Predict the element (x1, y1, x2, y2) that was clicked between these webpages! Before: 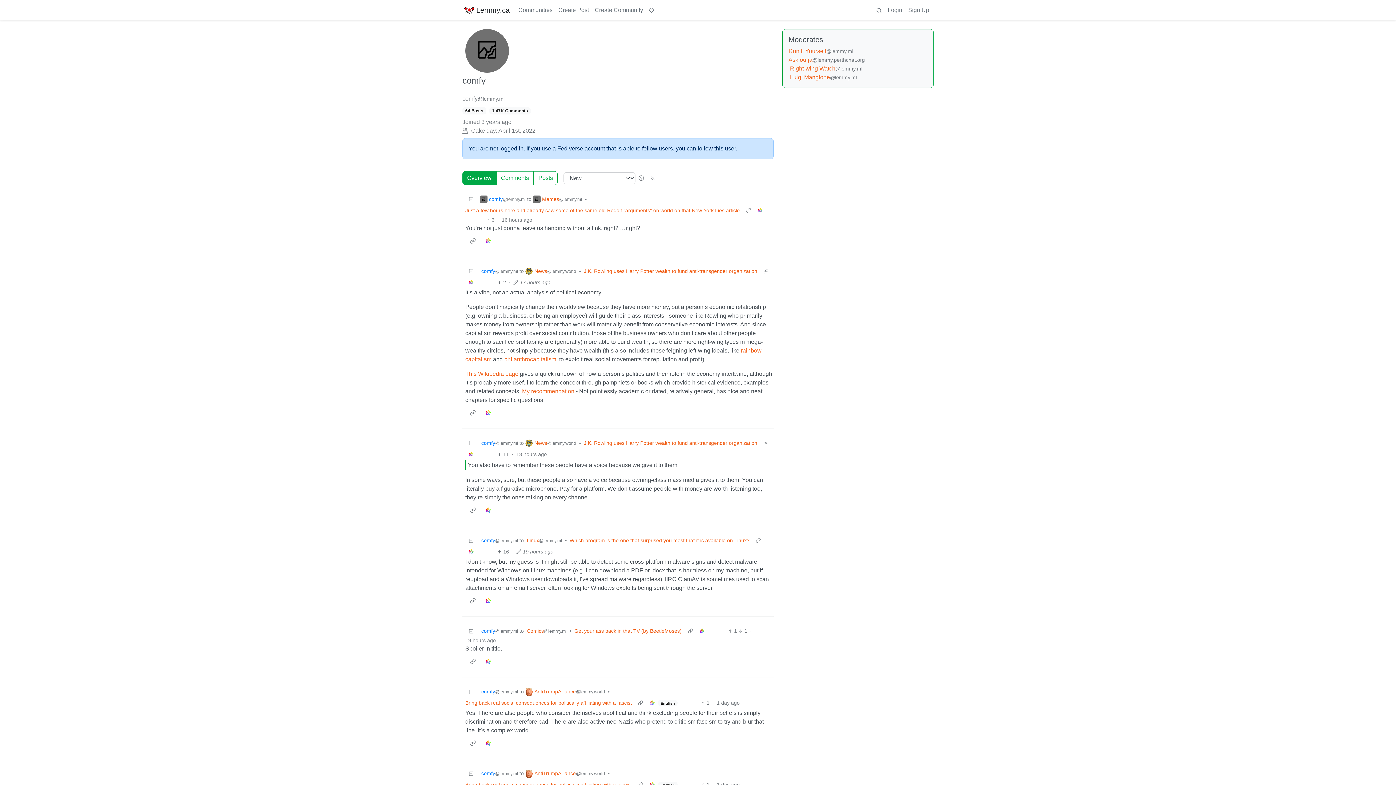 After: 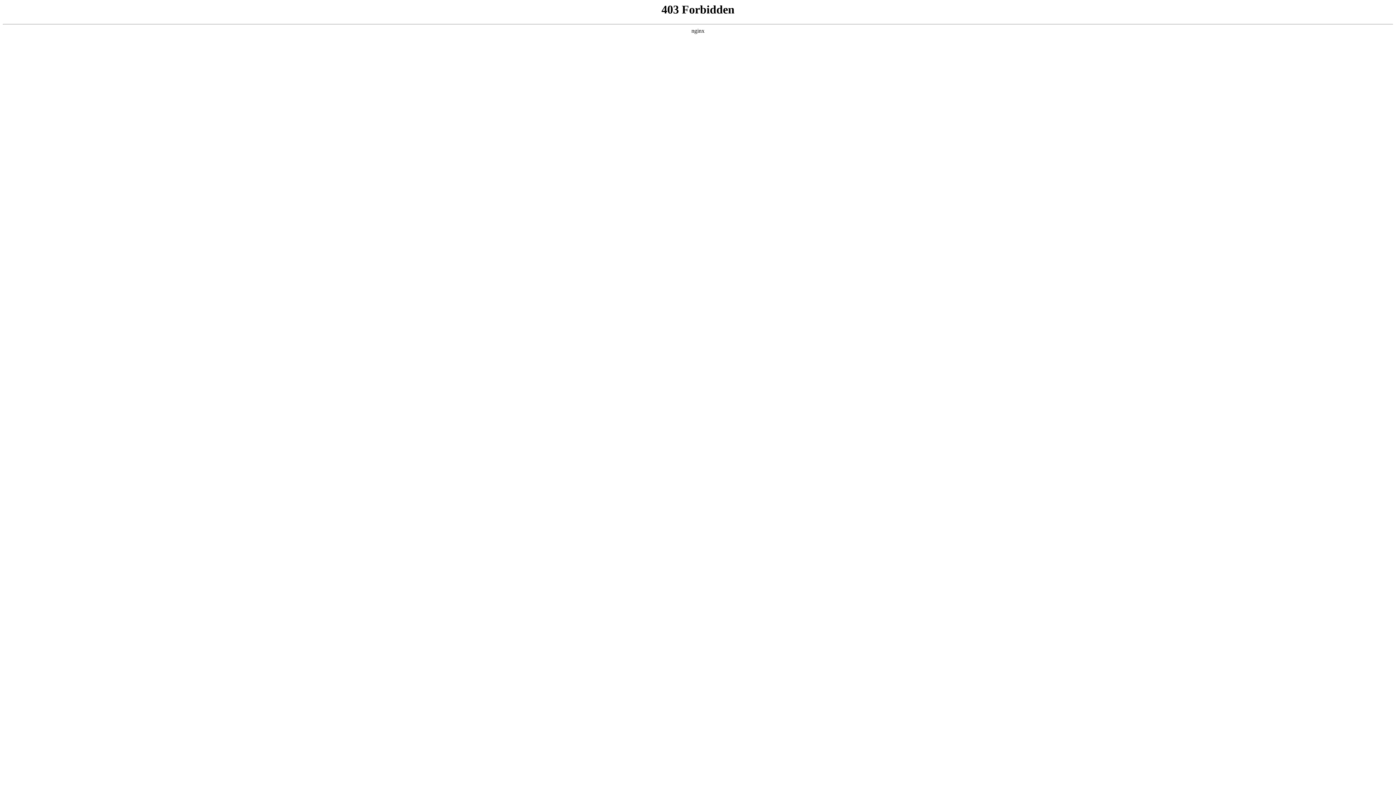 Action: bbox: (480, 406, 496, 420)